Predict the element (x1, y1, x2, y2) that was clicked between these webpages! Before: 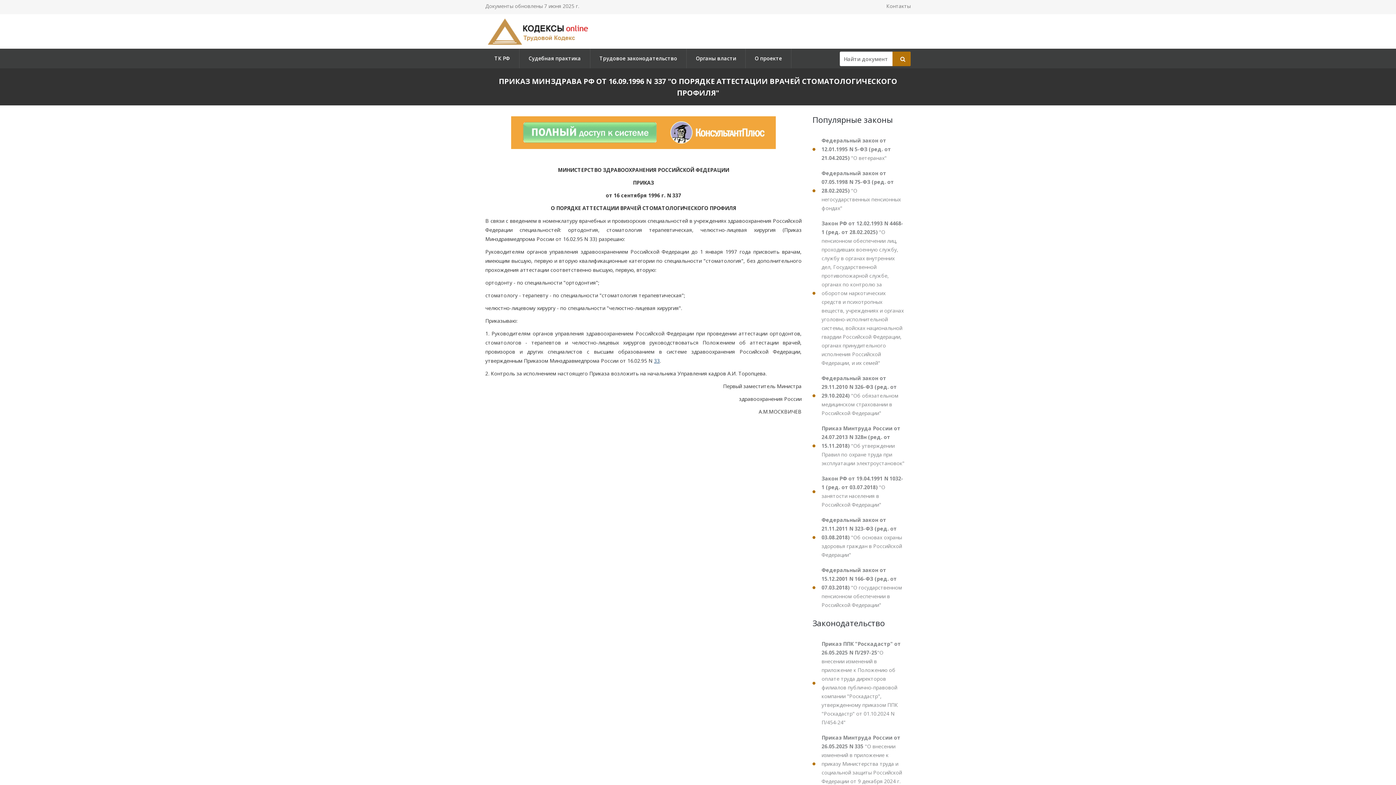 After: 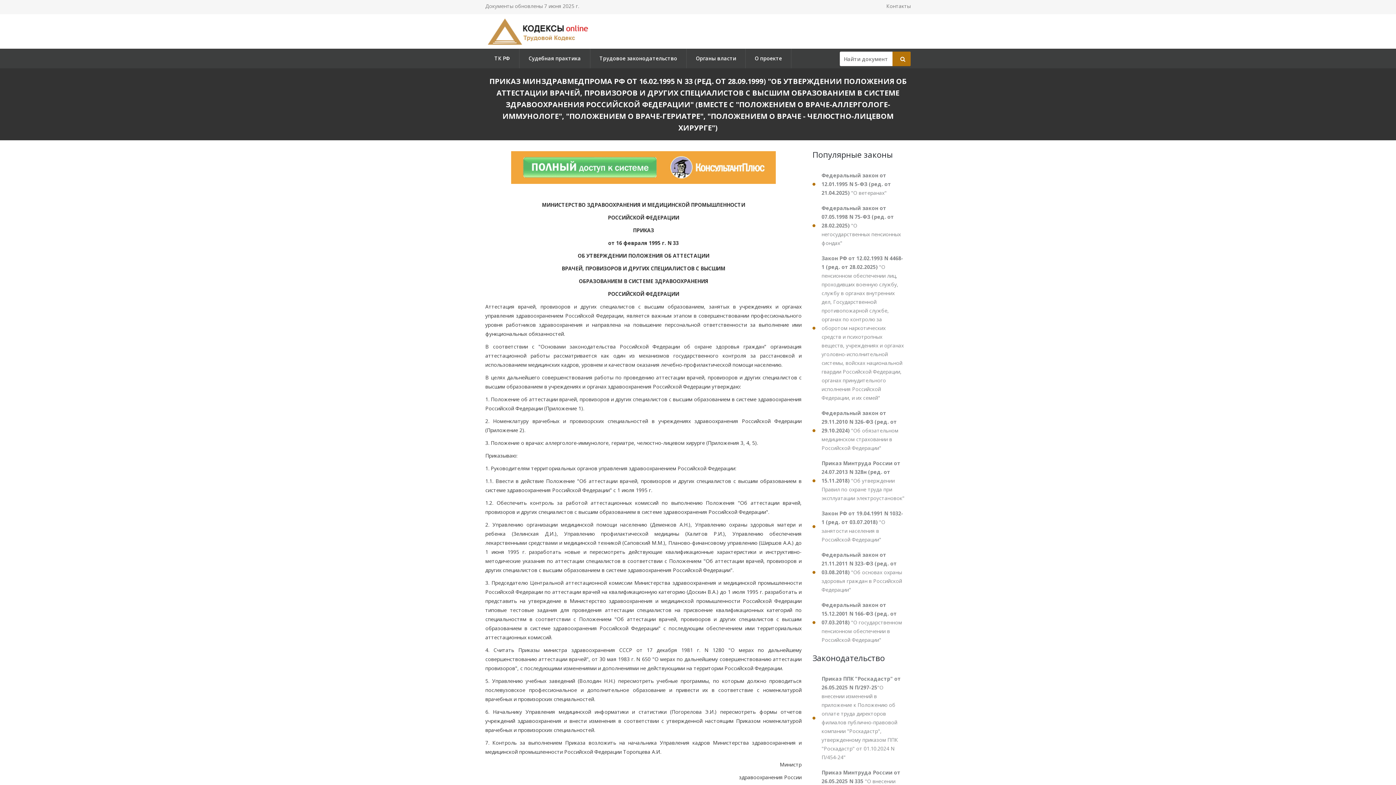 Action: label: 33 bbox: (654, 357, 660, 364)